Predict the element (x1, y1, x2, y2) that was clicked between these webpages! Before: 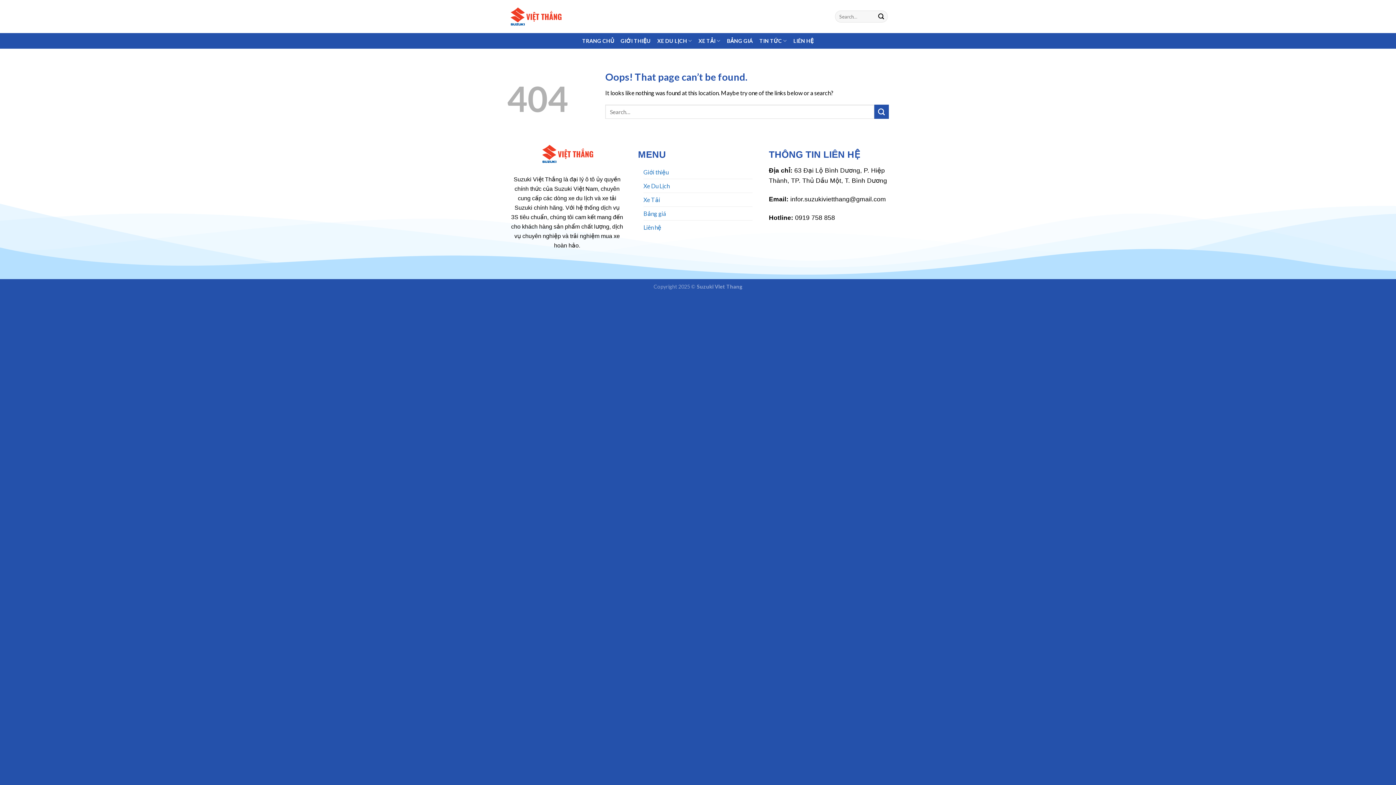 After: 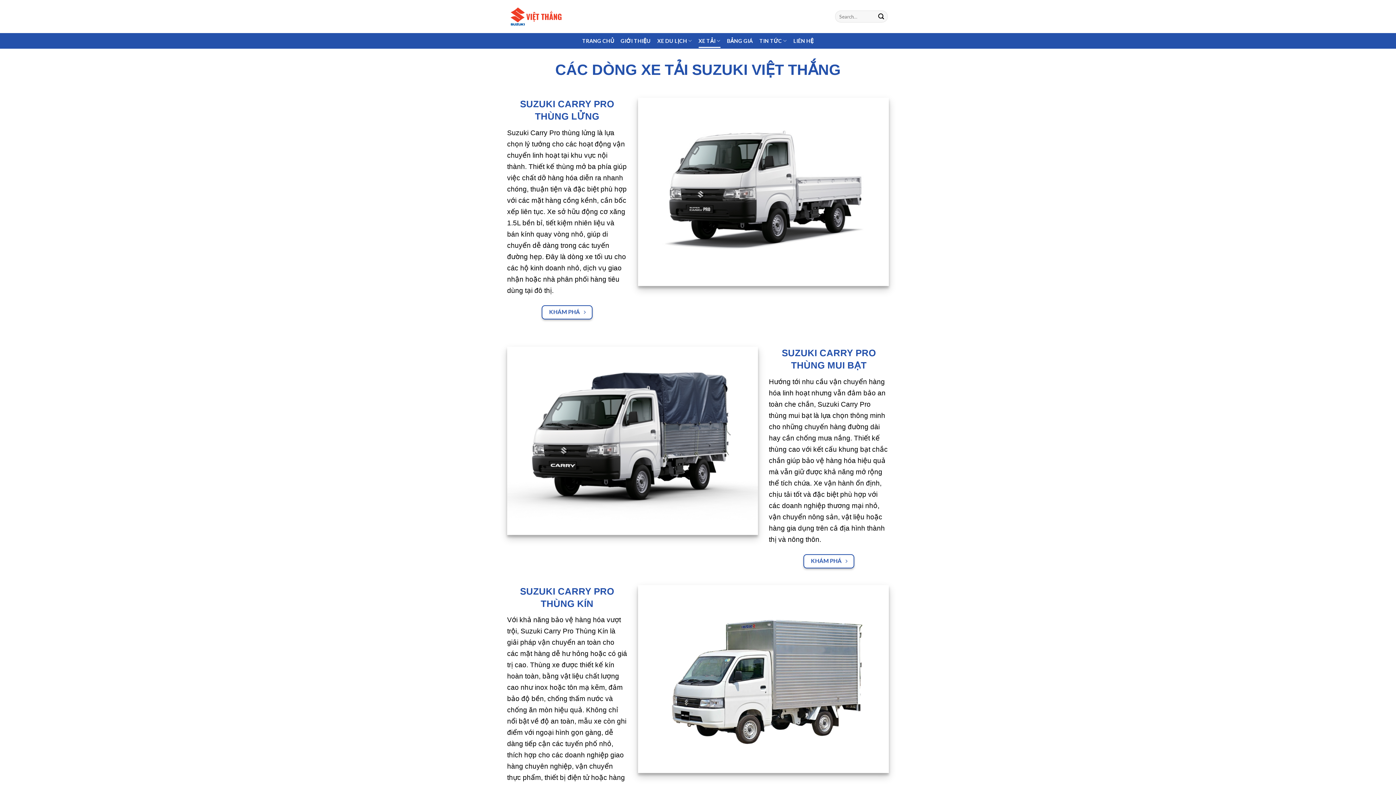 Action: bbox: (698, 33, 720, 48) label: XE TẢI